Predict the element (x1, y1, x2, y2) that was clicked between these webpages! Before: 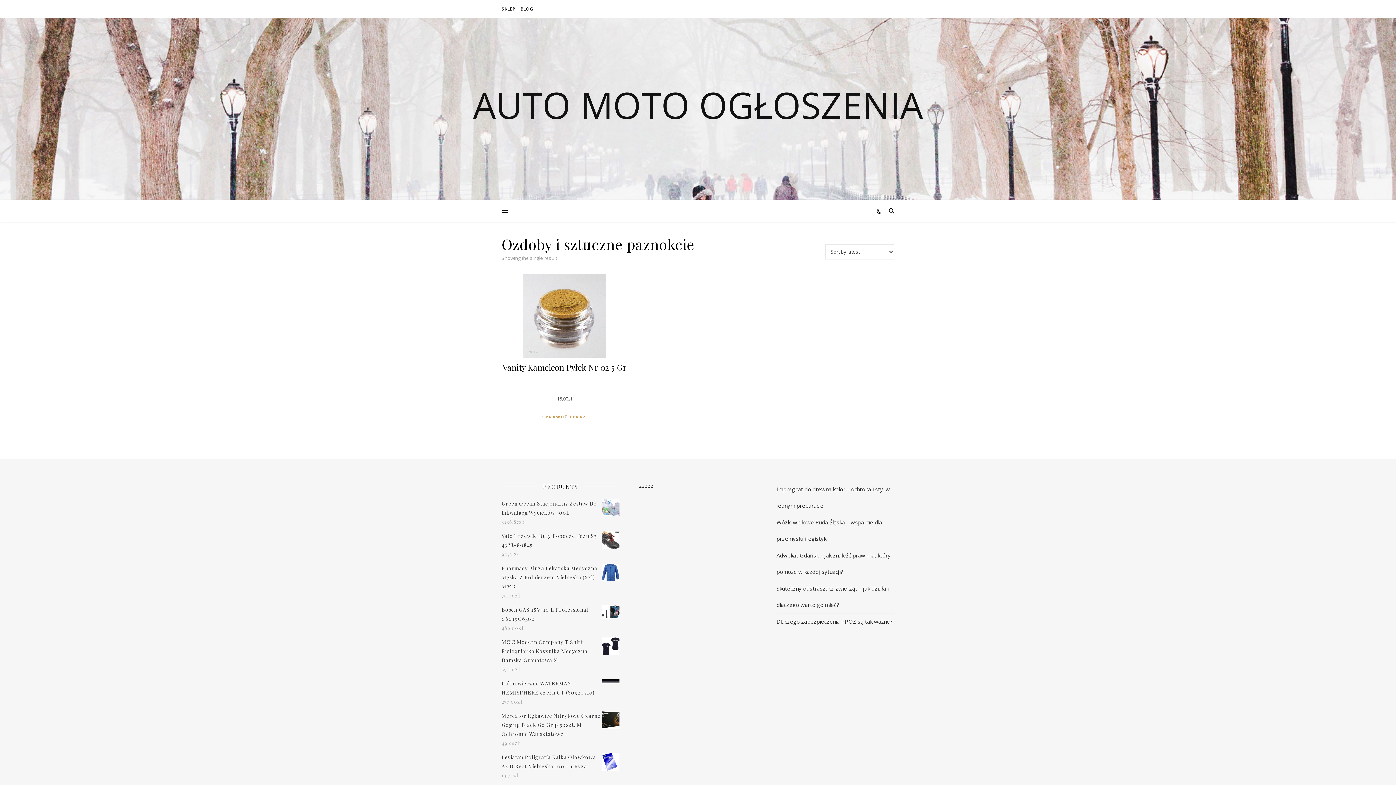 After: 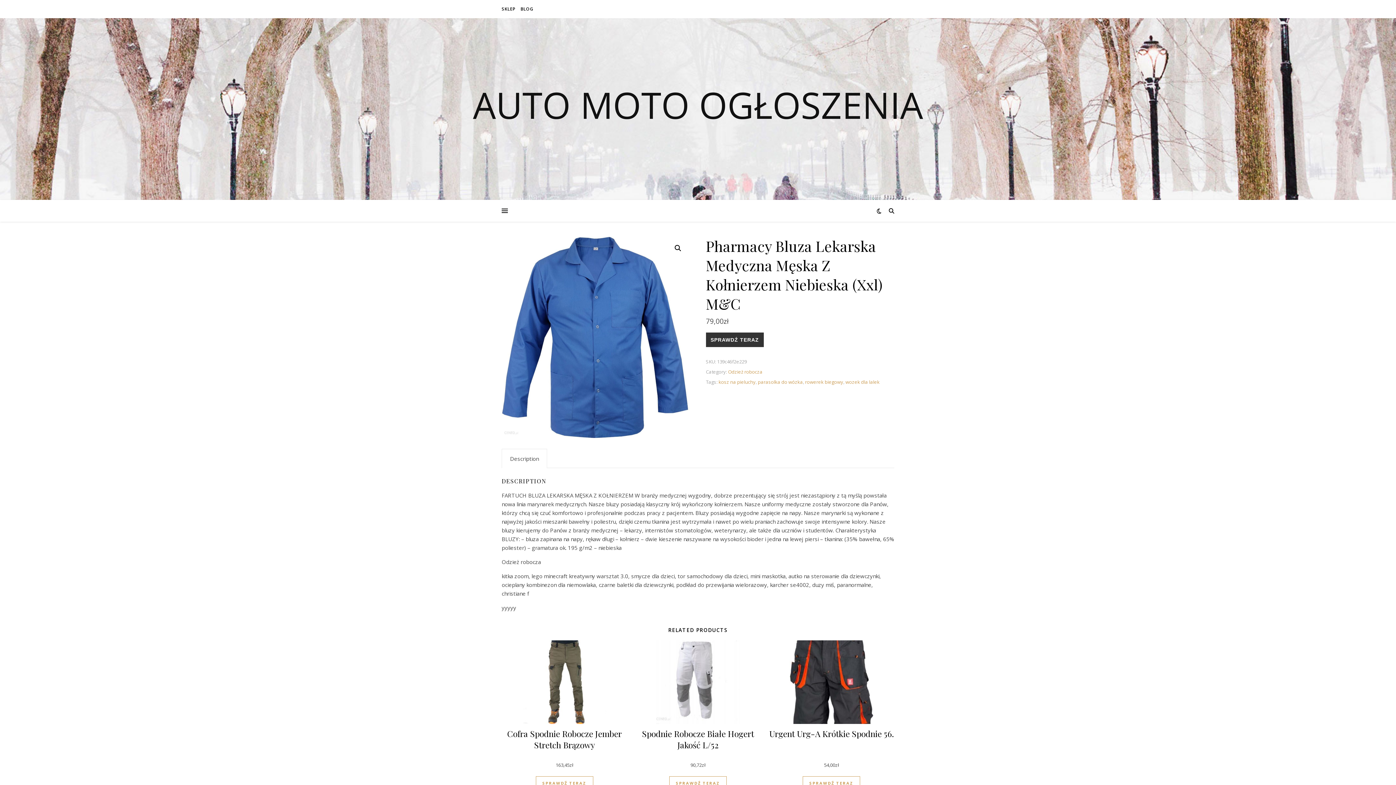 Action: label: Pharmacy Bluza Lekarska Medyczna Męska Z Kołnierzem Niebieska (Xxl) M&C bbox: (501, 564, 619, 591)